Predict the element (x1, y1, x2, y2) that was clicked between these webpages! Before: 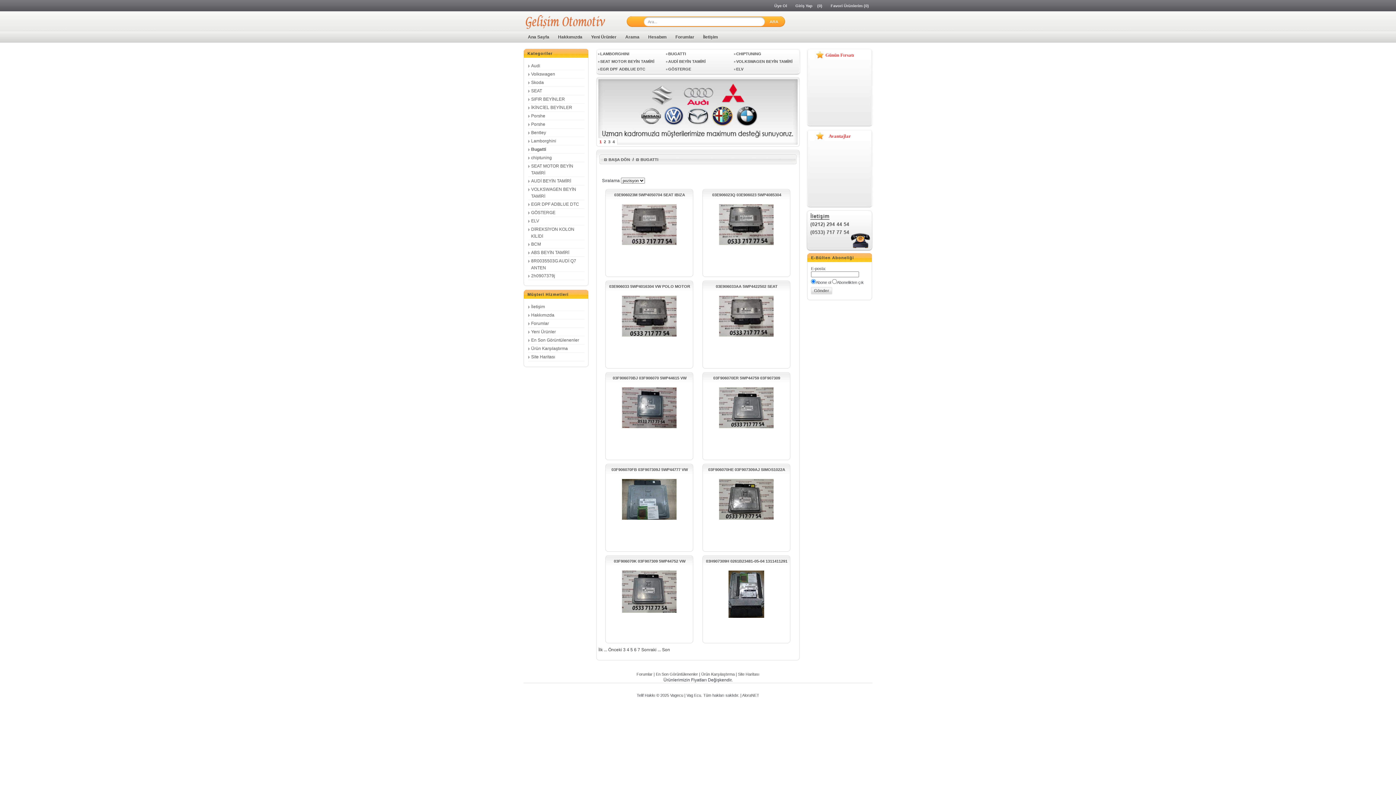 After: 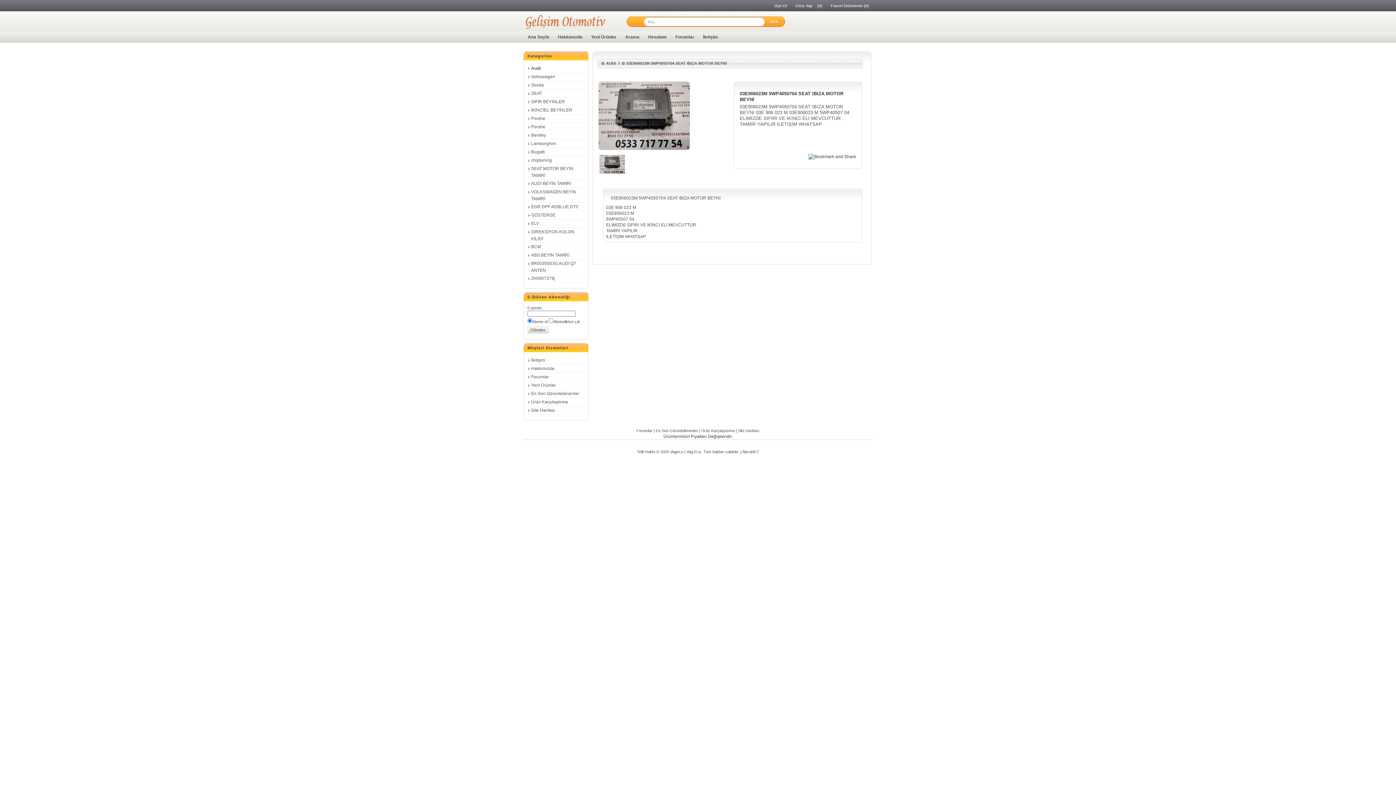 Action: bbox: (608, 189, 693, 197) label: 03E906023M 5WP4050704 SEAT IBIZA MOTOR BEYNİ